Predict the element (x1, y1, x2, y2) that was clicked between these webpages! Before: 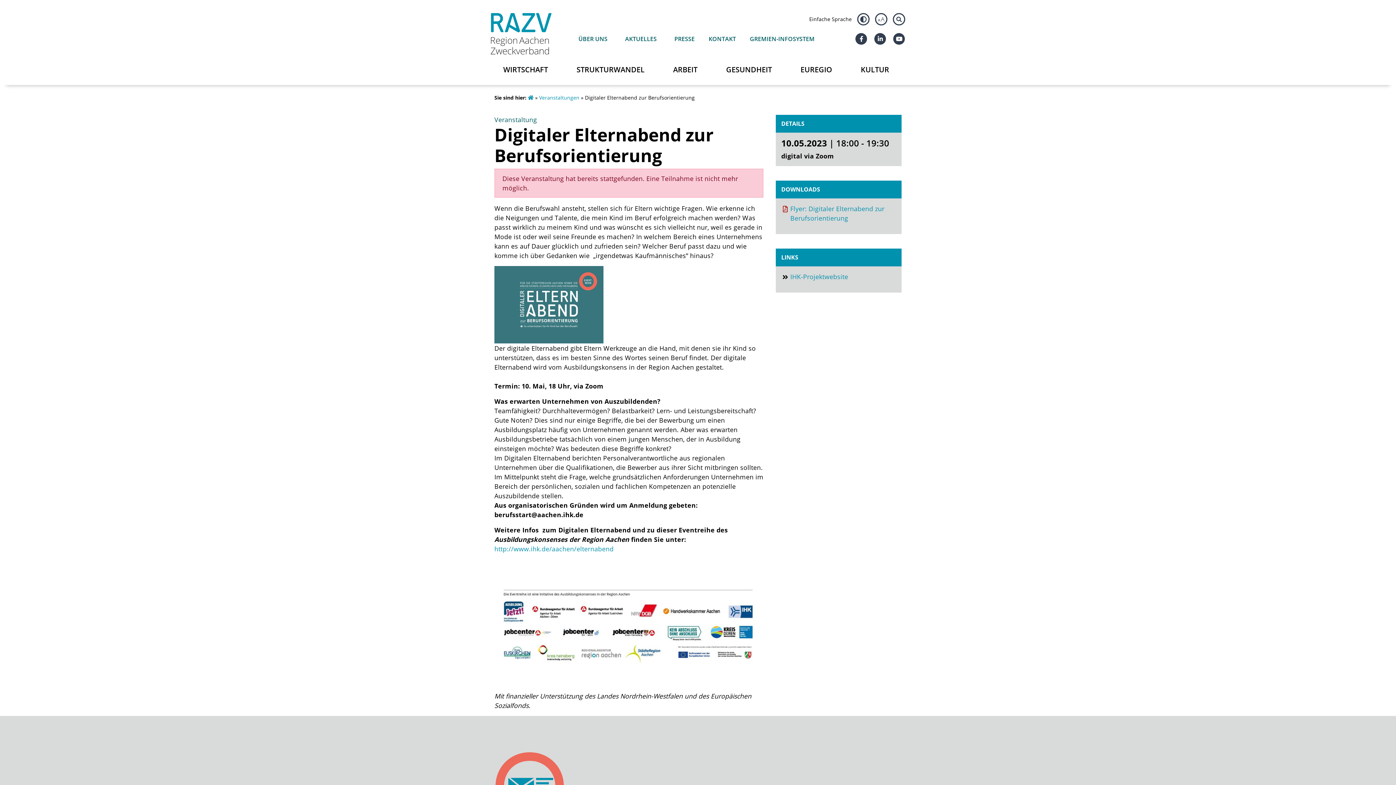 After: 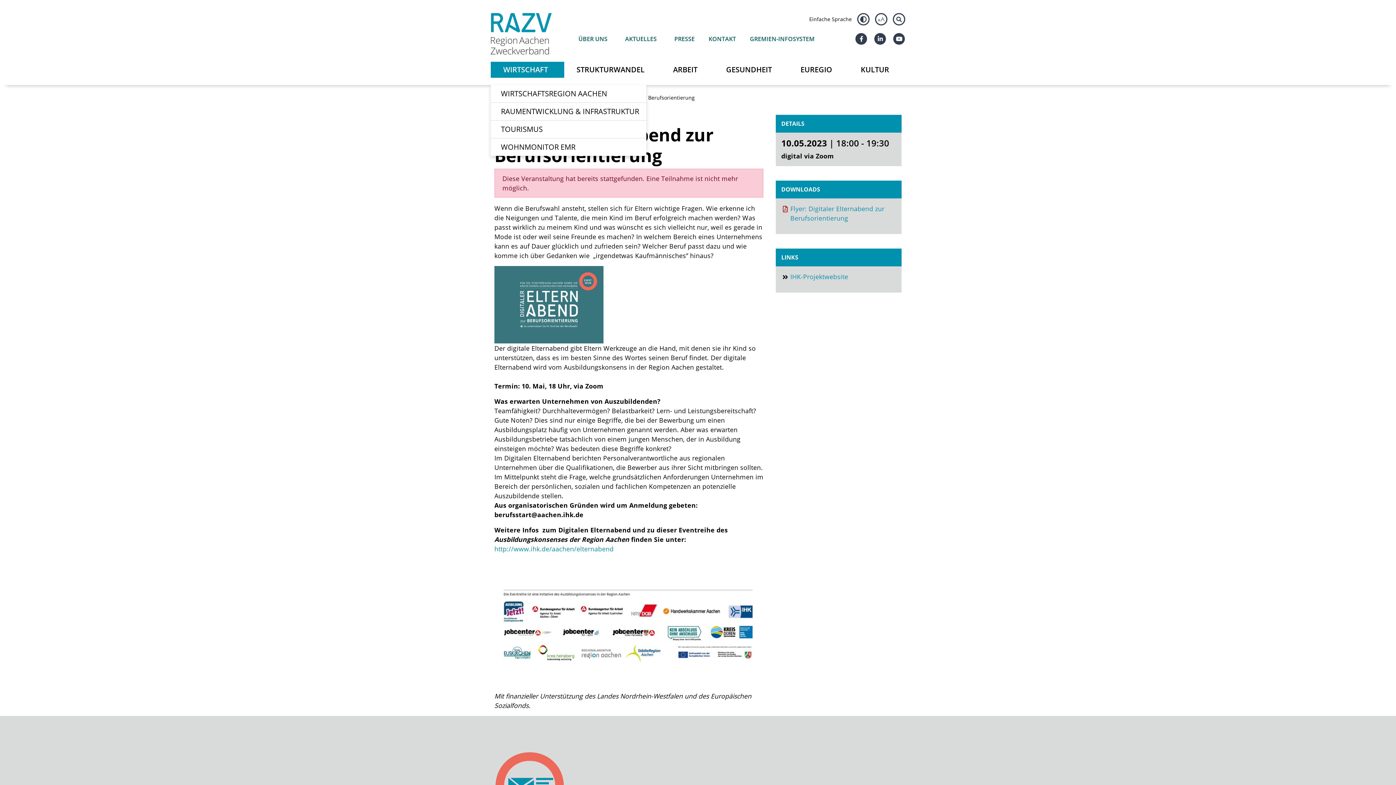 Action: bbox: (490, 61, 564, 77) label: WIRTSCHAFT